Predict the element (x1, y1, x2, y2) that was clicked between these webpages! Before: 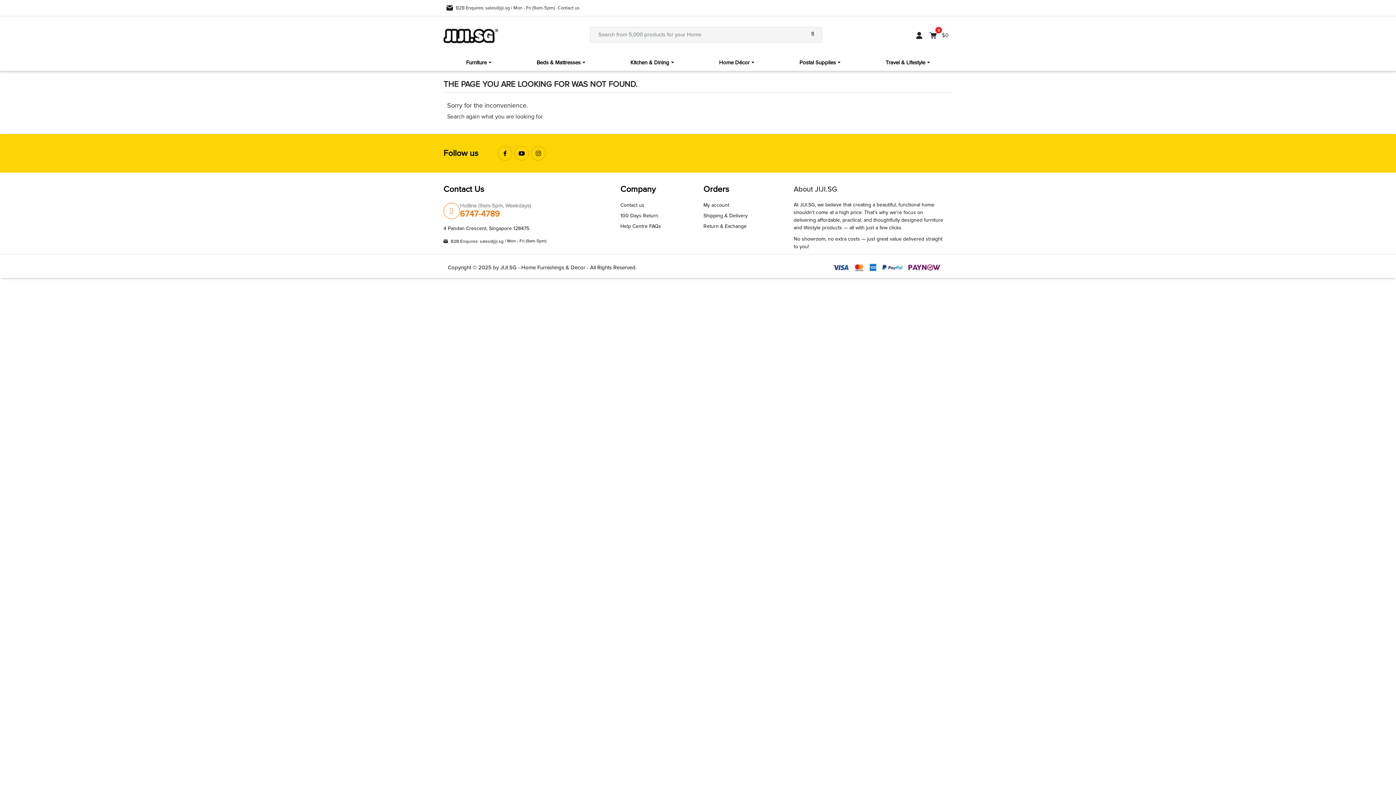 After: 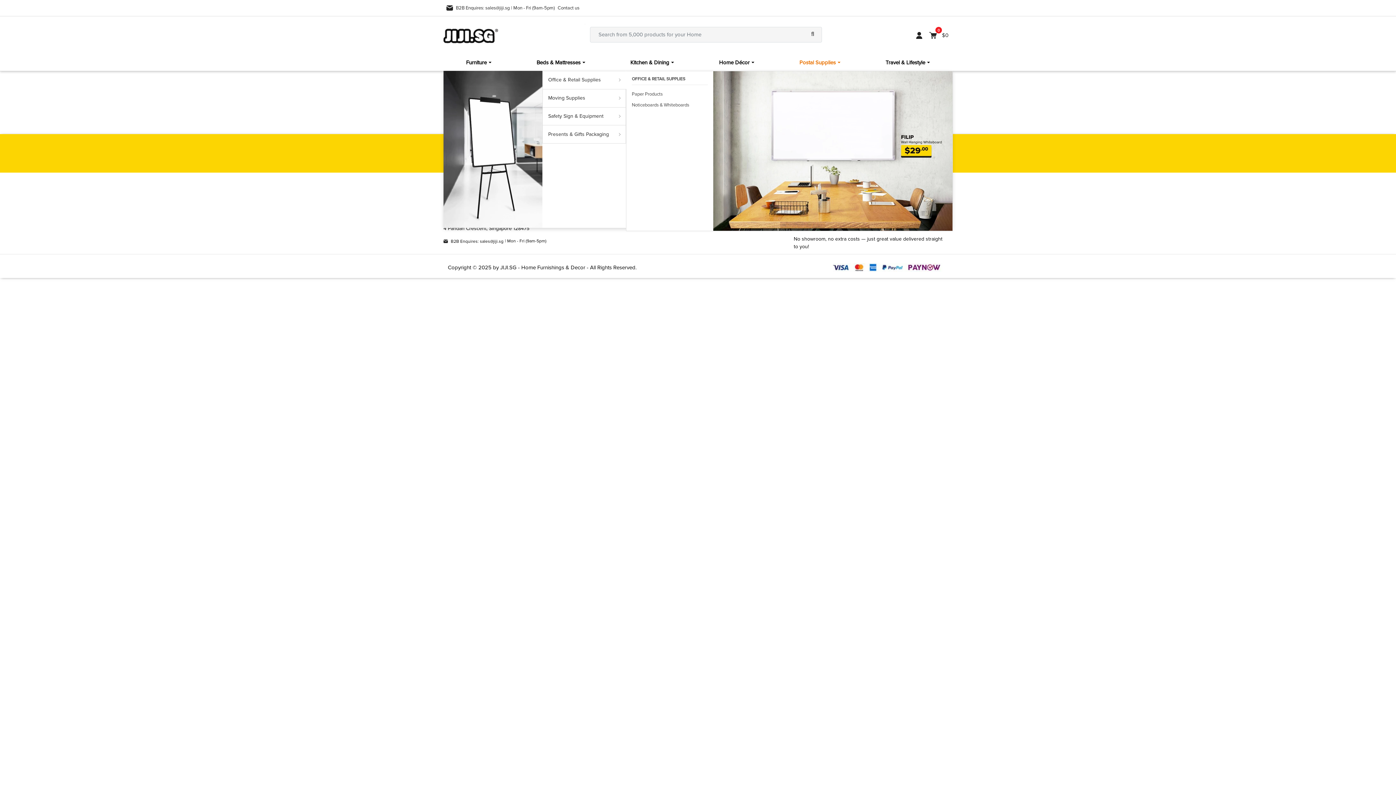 Action: bbox: (777, 54, 863, 70) label: Postal Supplies 